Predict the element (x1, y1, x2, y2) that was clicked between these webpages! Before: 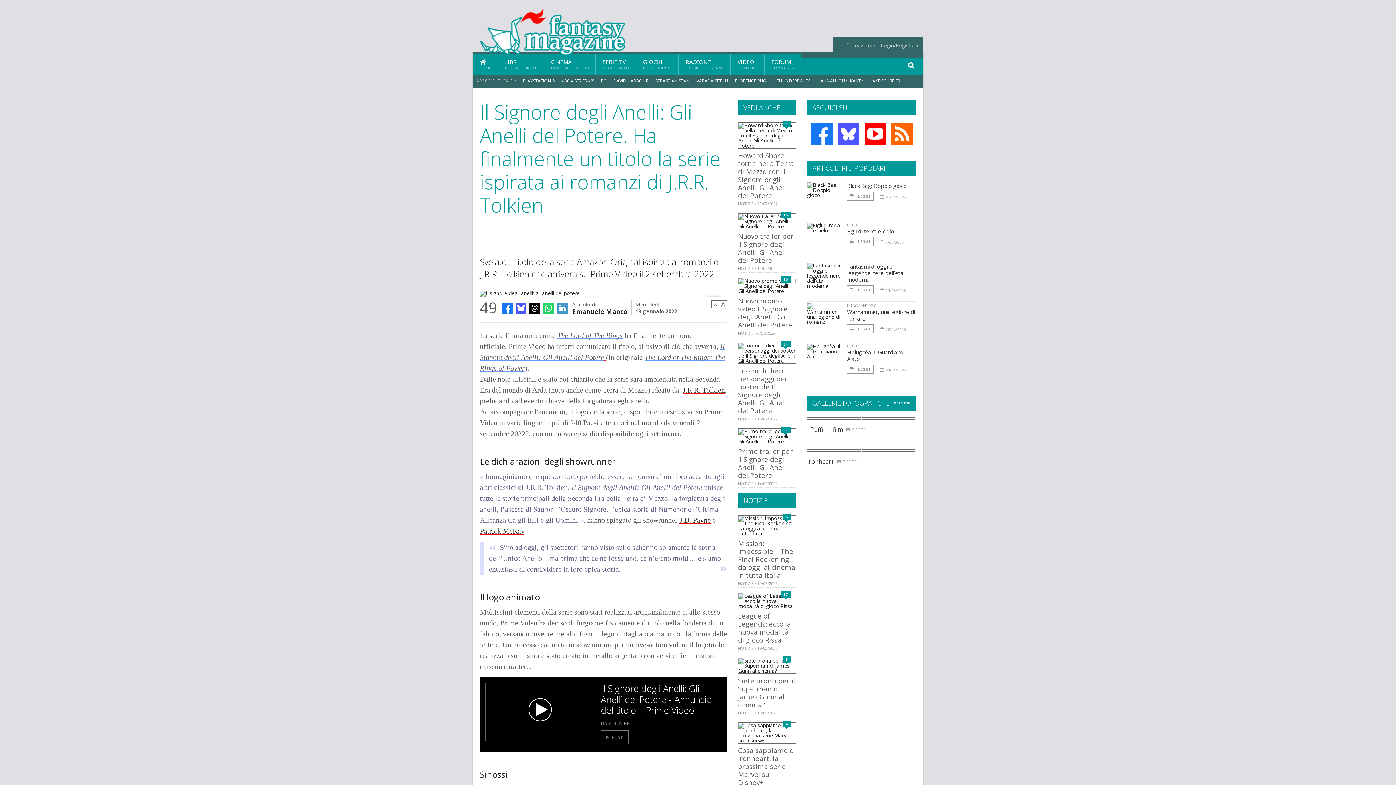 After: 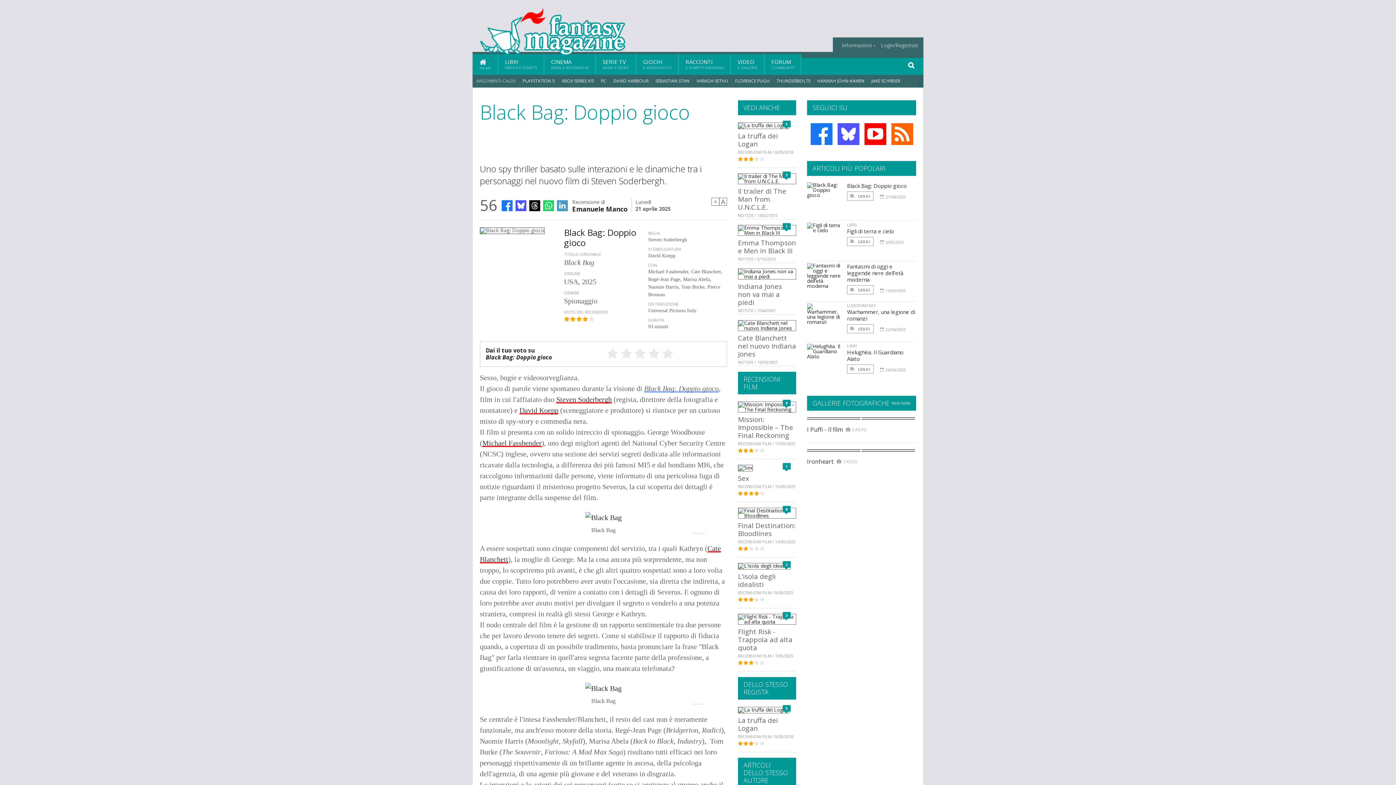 Action: bbox: (847, 182, 906, 189) label: Black Bag: Doppio gioco